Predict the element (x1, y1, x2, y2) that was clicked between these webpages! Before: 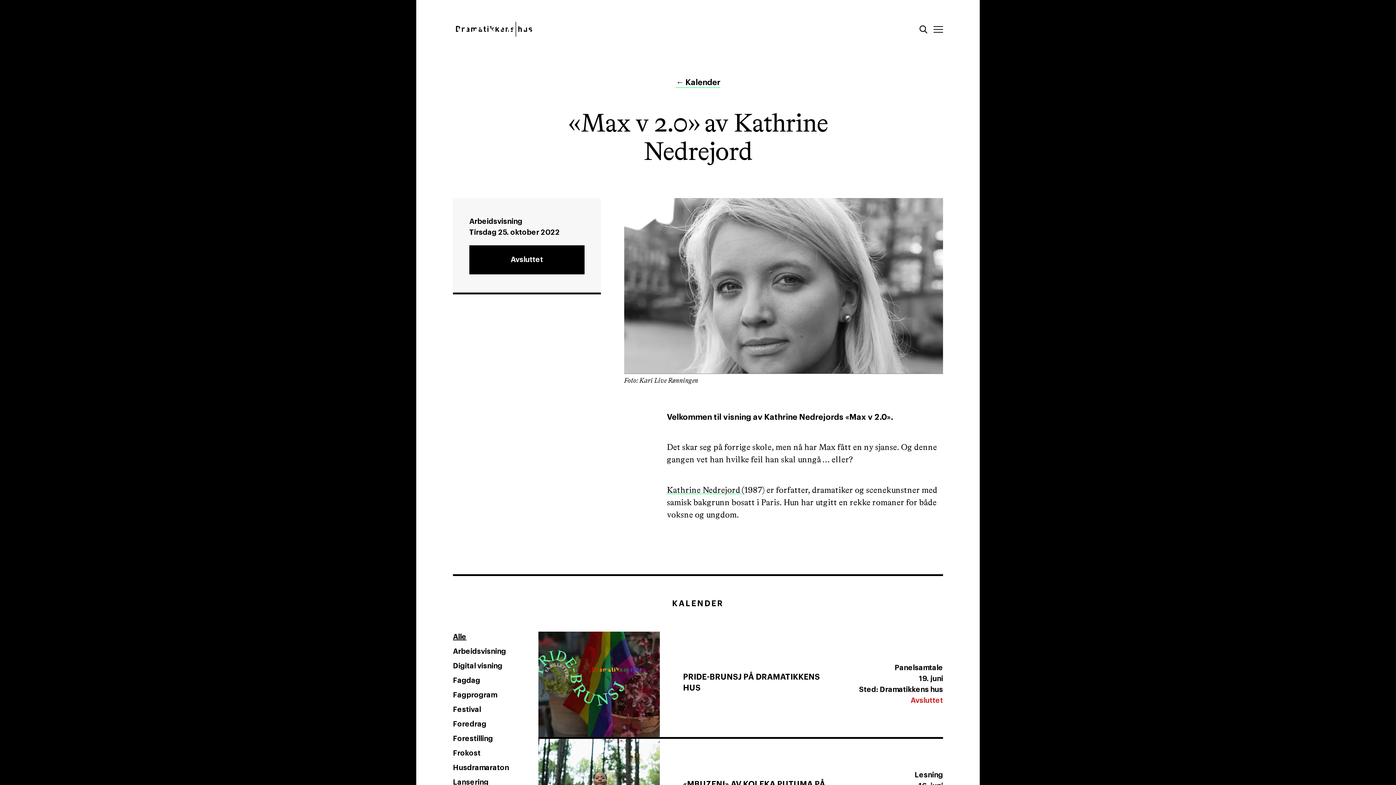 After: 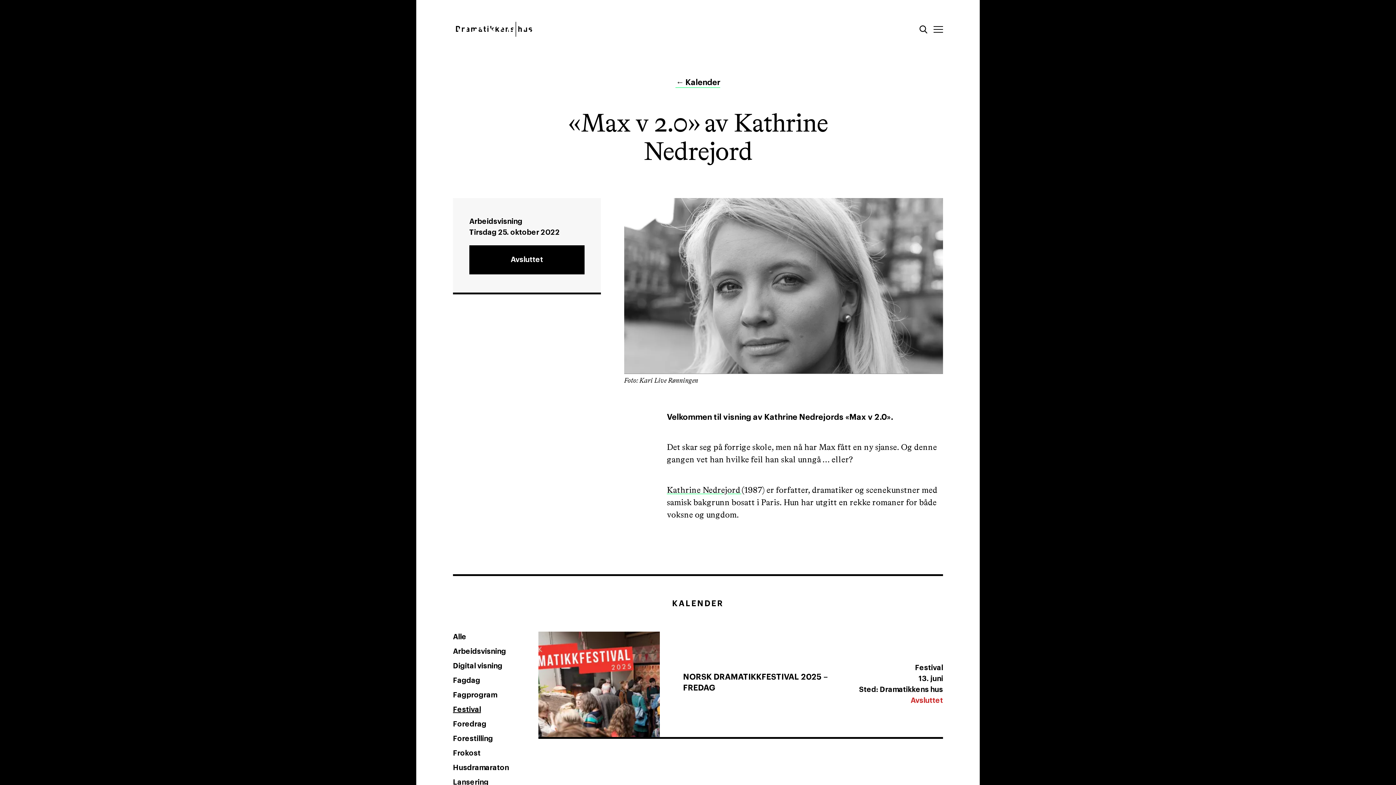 Action: bbox: (453, 704, 481, 715) label: Festival